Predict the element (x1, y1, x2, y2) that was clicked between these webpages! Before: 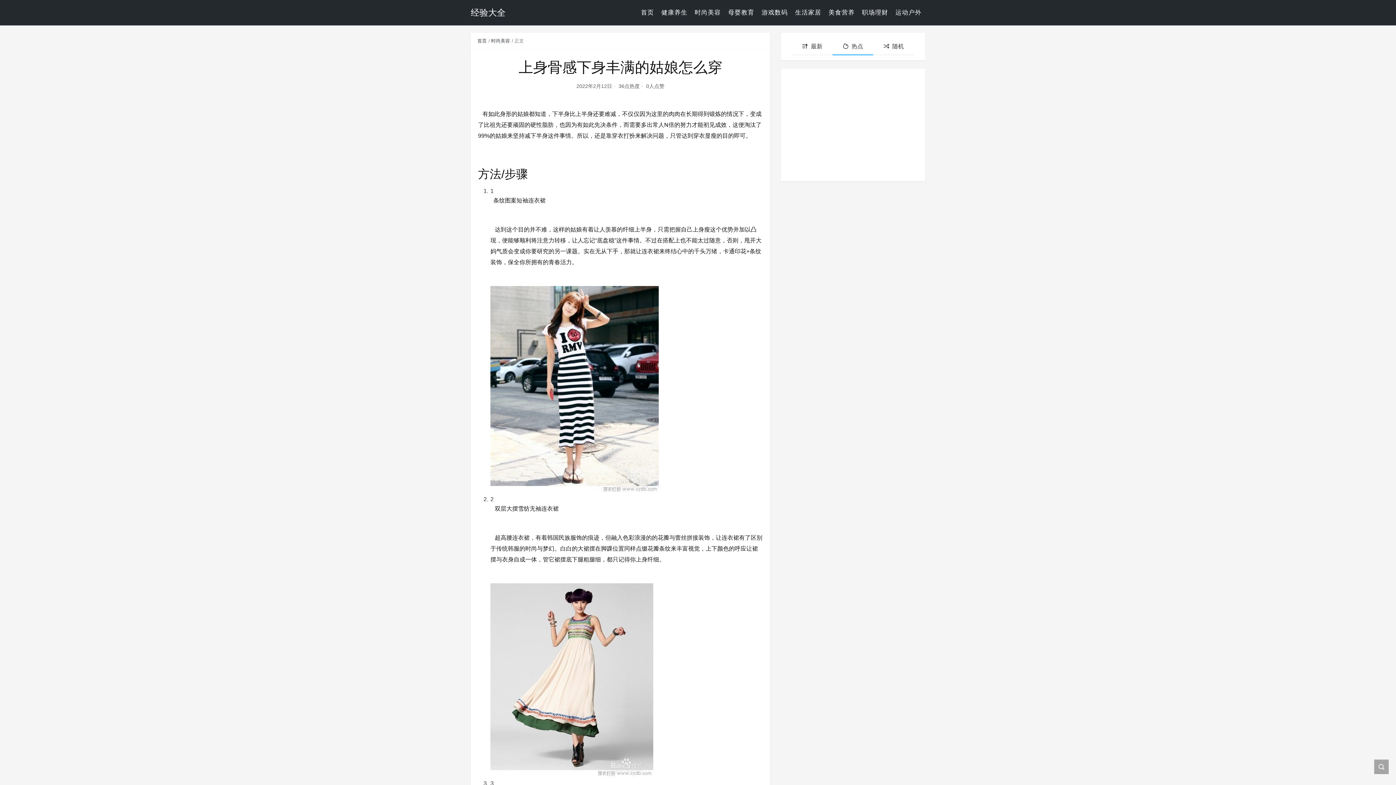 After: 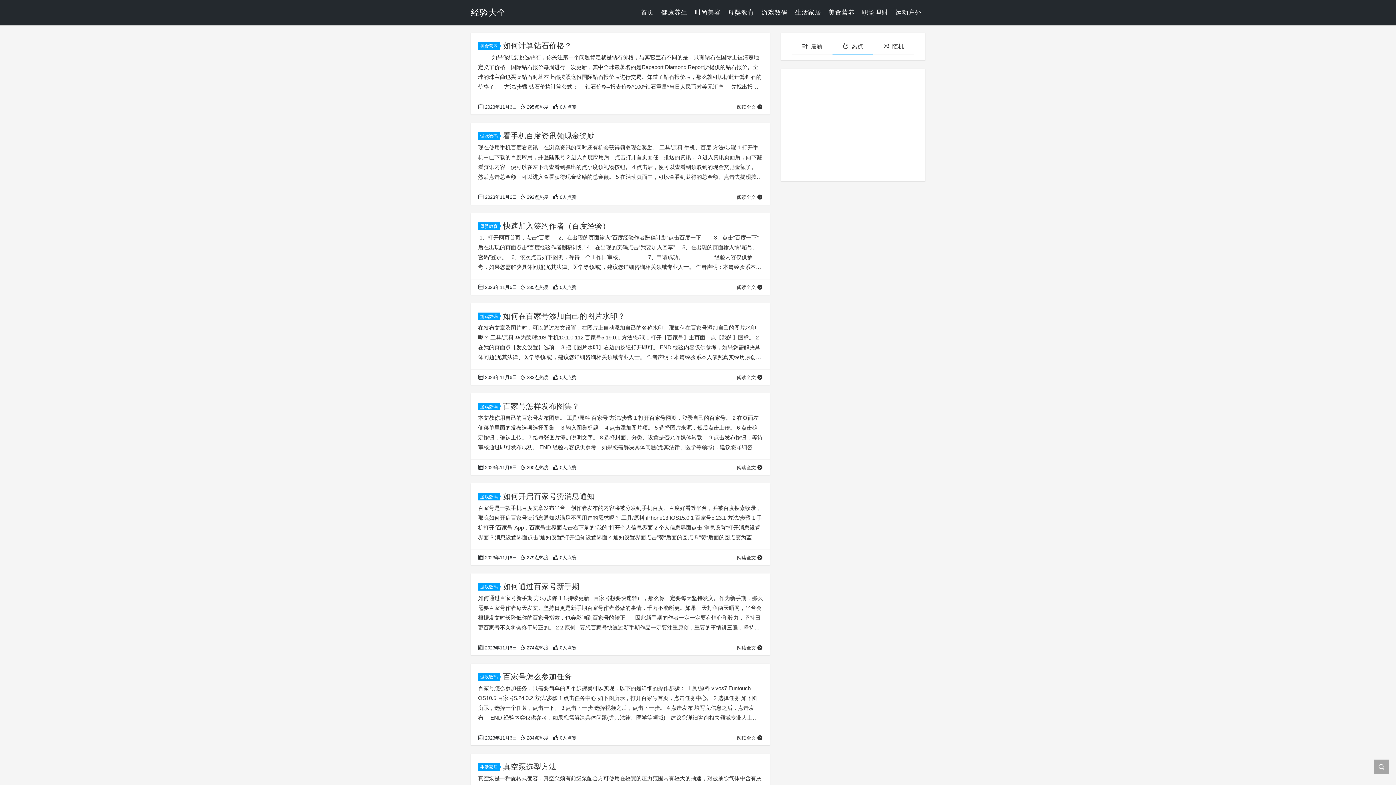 Action: bbox: (637, 4, 657, 20) label: 首页